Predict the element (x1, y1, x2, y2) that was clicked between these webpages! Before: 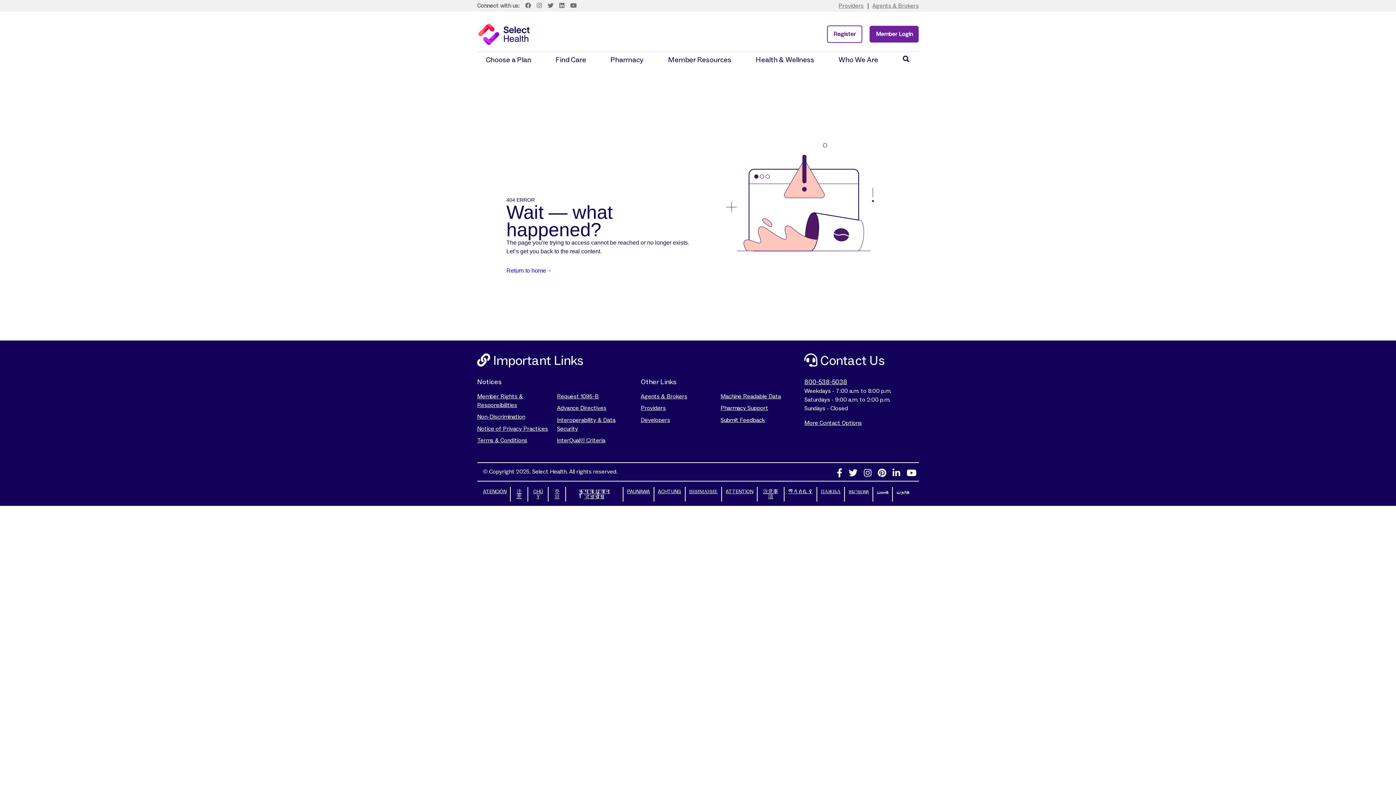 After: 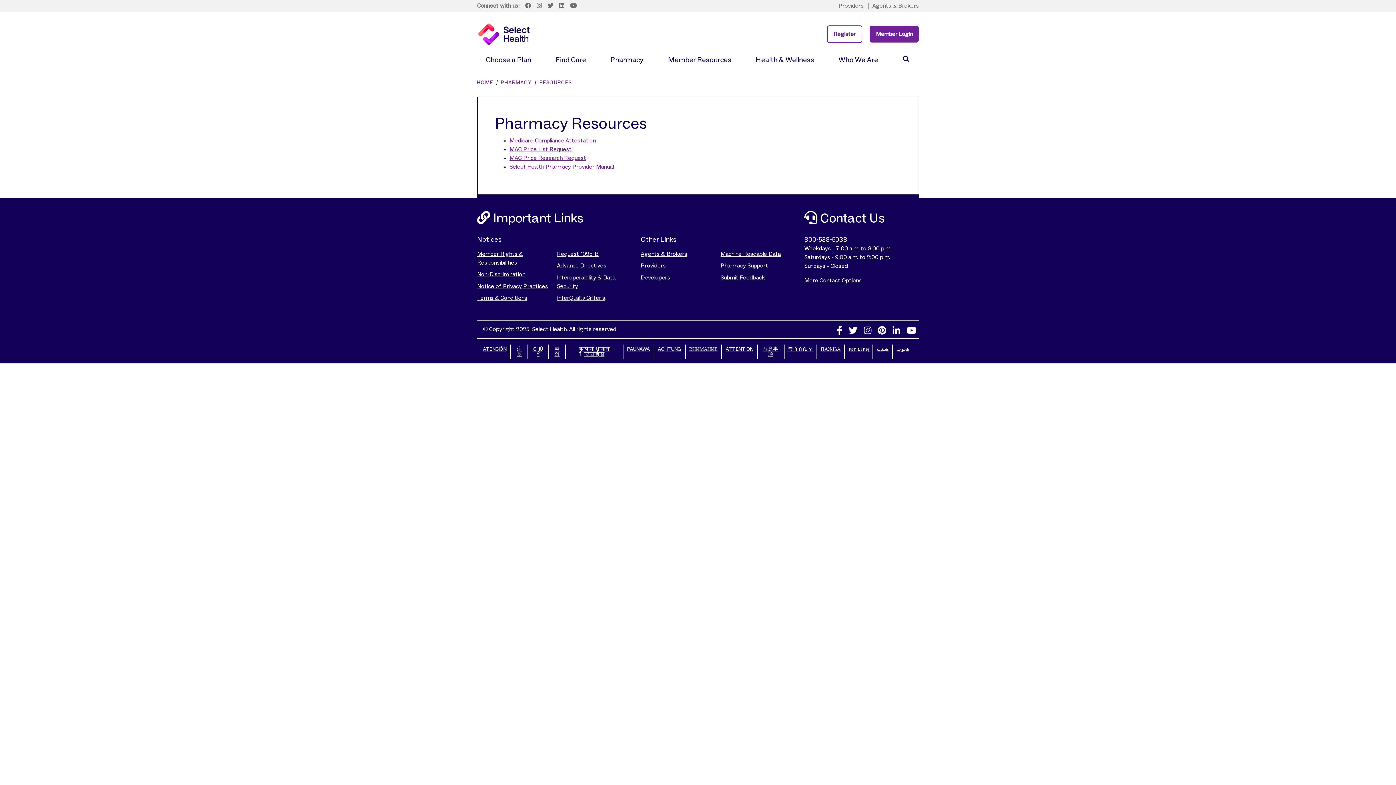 Action: label: Pharmacy Support bbox: (720, 405, 768, 411)